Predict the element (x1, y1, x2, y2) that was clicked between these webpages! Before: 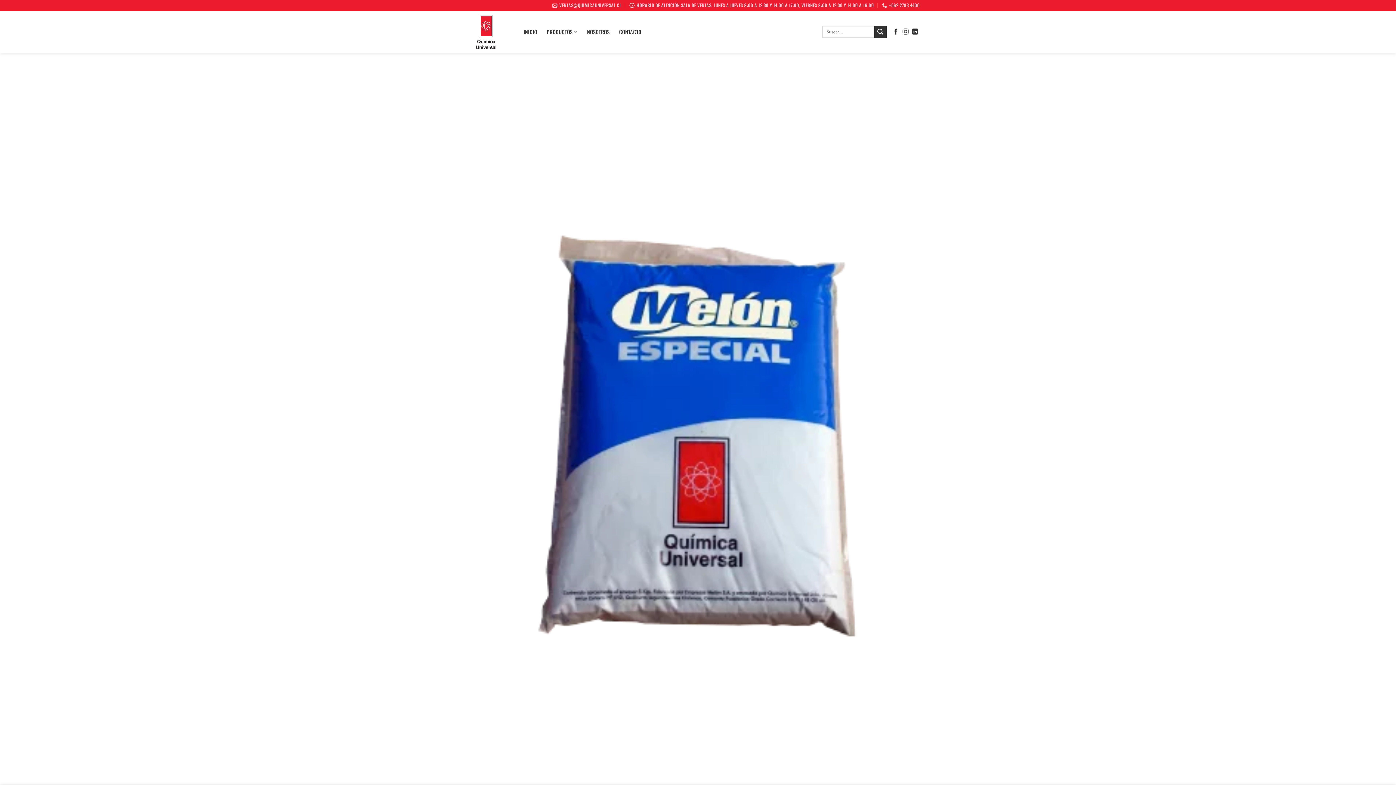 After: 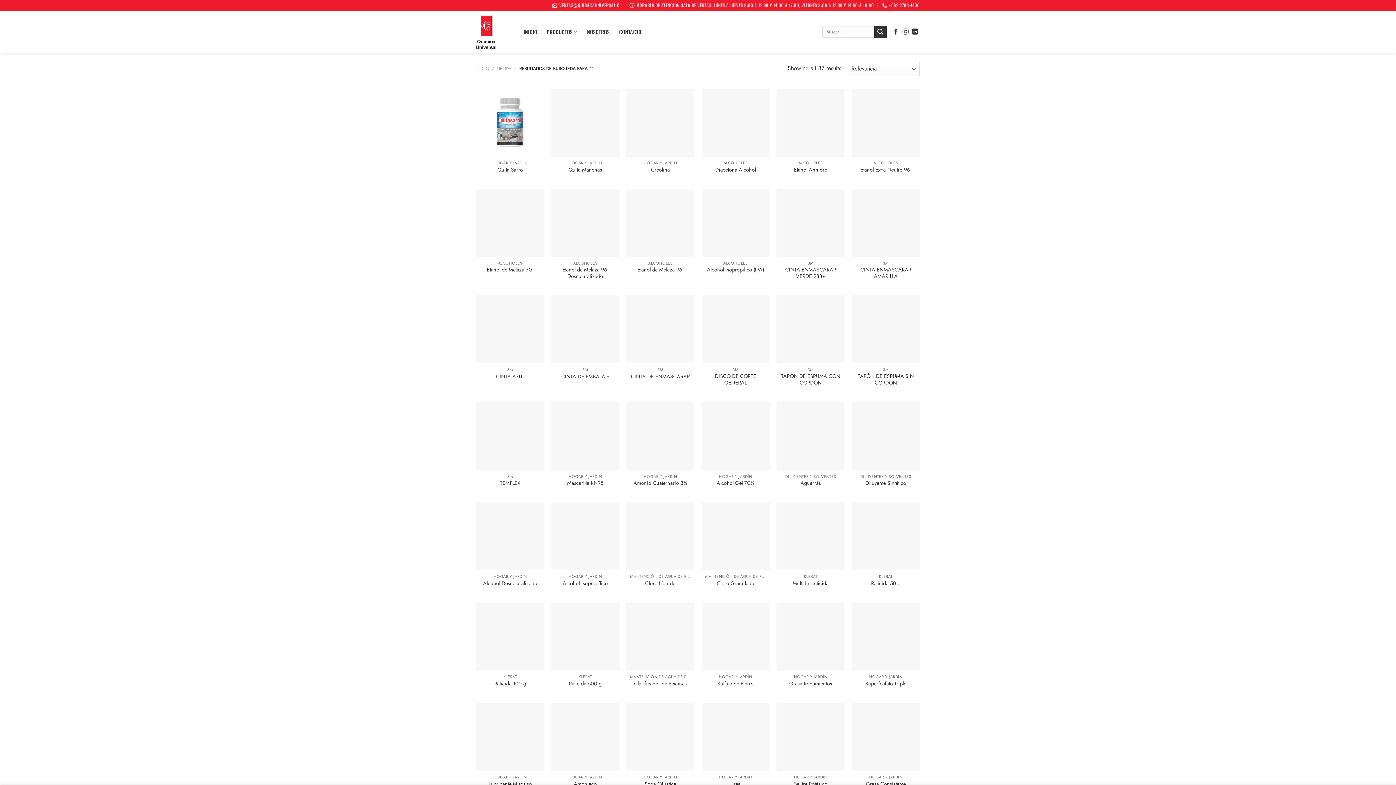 Action: bbox: (874, 25, 886, 37) label: Enviar